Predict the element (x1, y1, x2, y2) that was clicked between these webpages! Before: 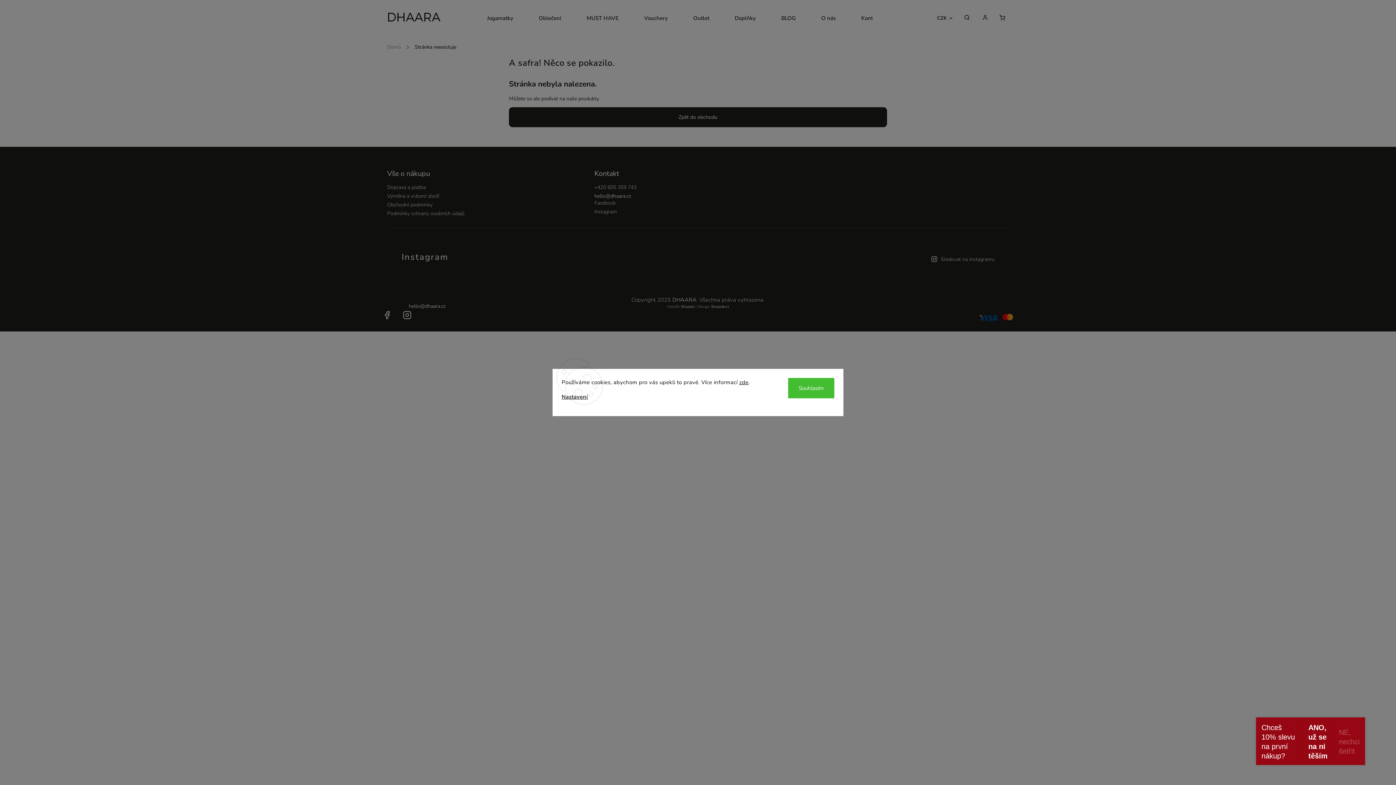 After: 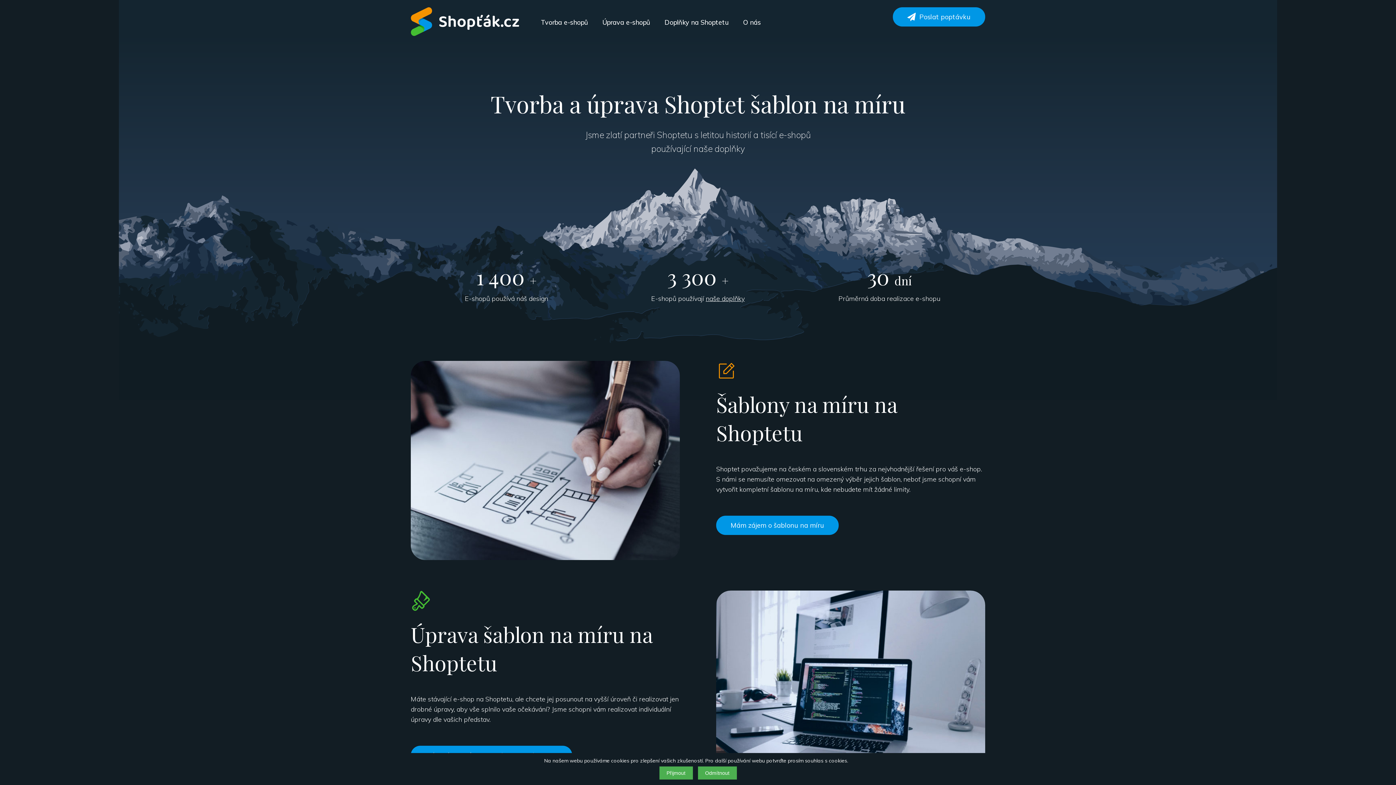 Action: label: Shoptak.cz bbox: (711, 304, 729, 309)